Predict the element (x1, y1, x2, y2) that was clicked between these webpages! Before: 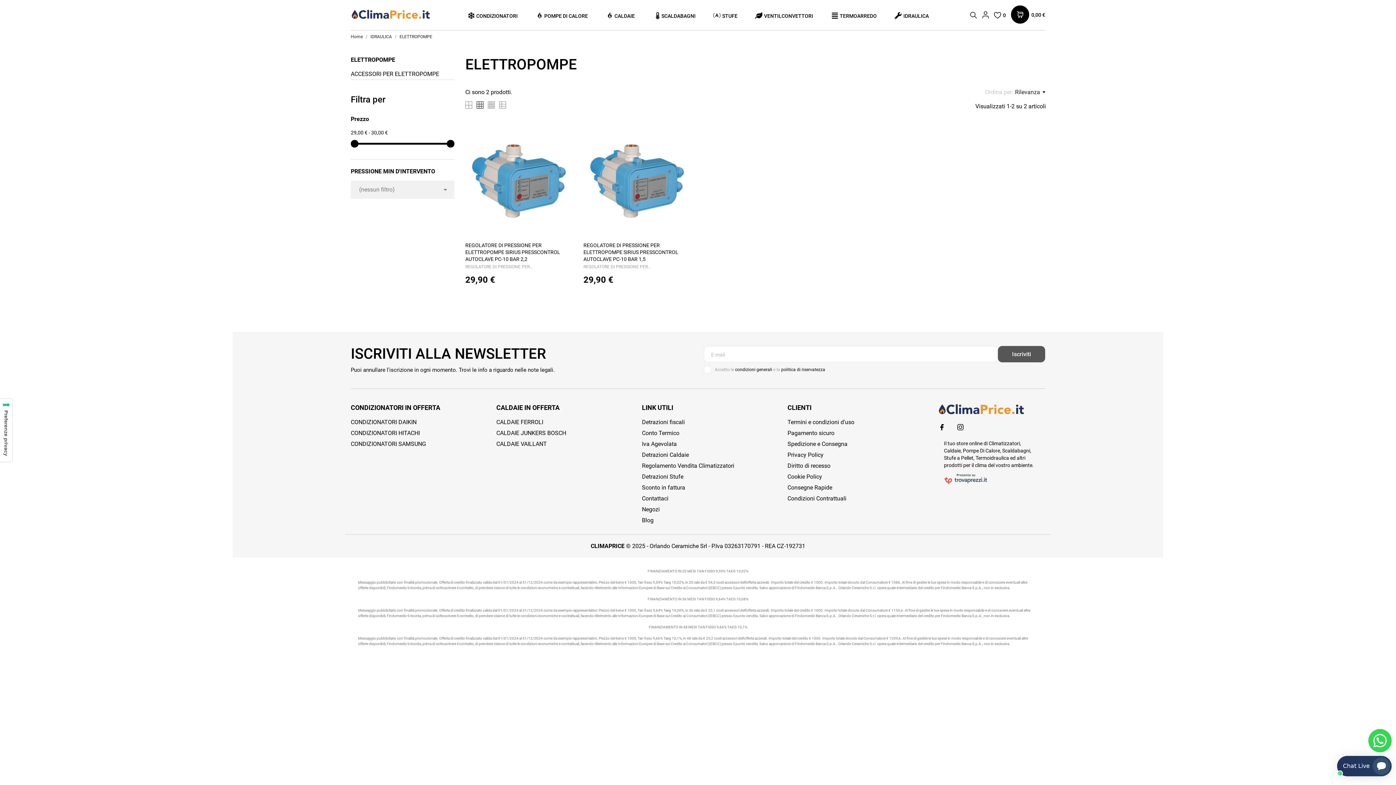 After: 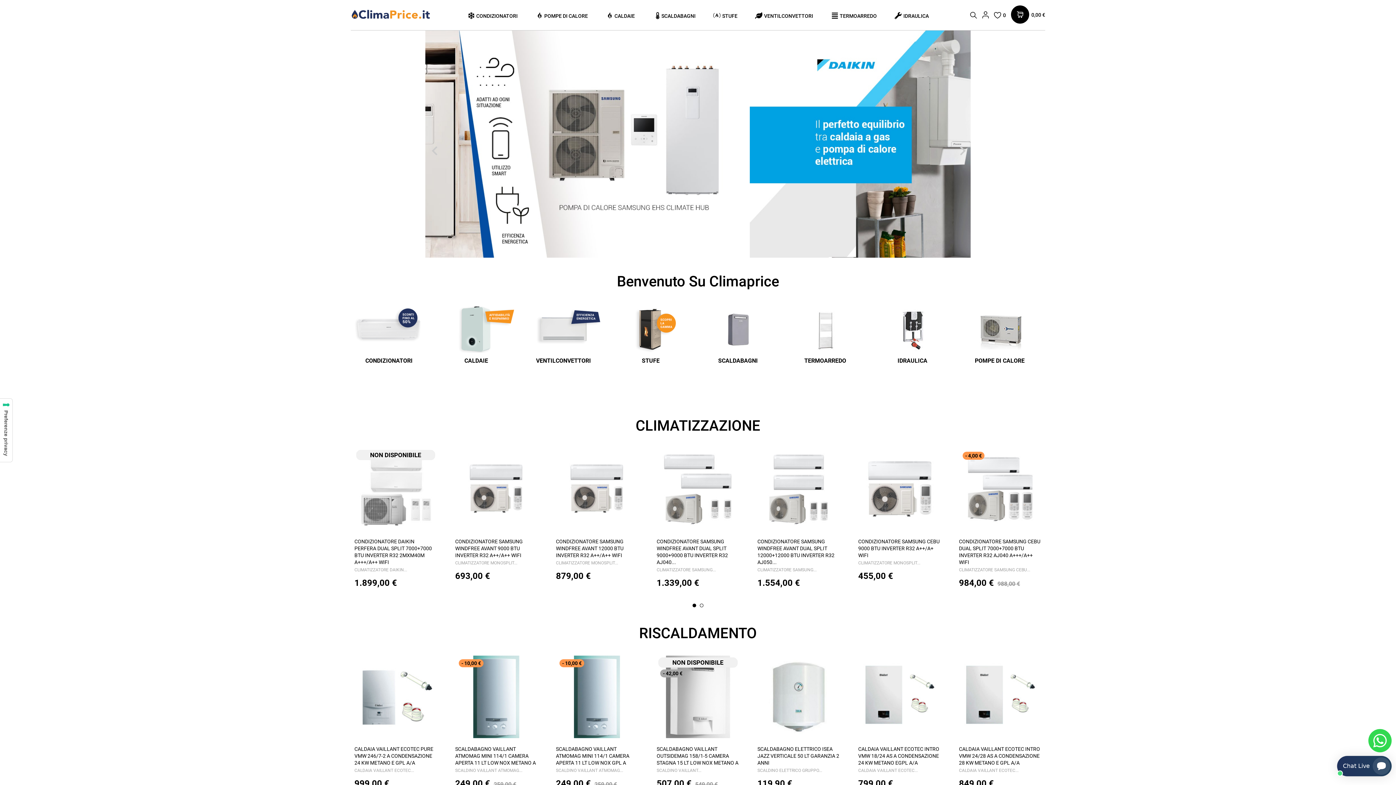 Action: label: Climaprice  bbox: (938, 404, 1045, 414)